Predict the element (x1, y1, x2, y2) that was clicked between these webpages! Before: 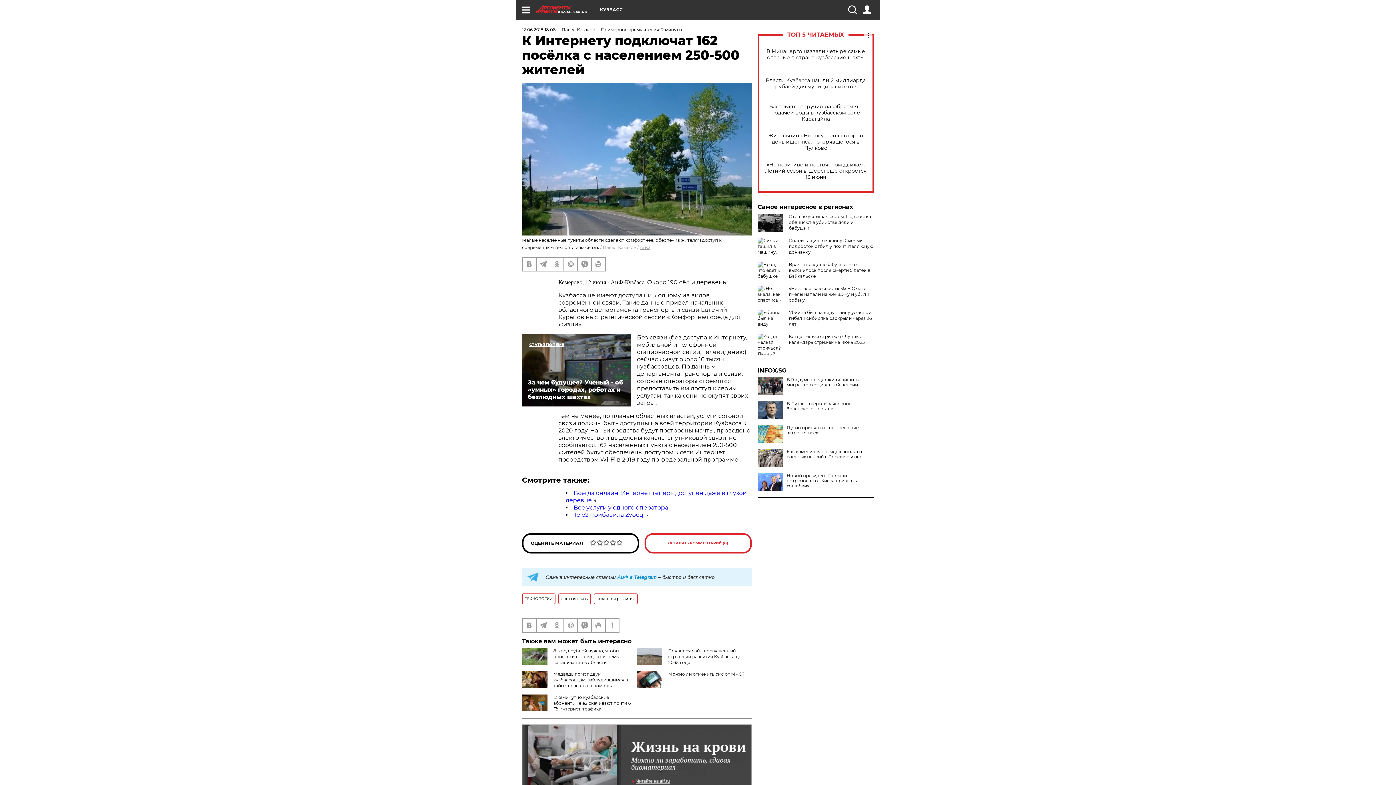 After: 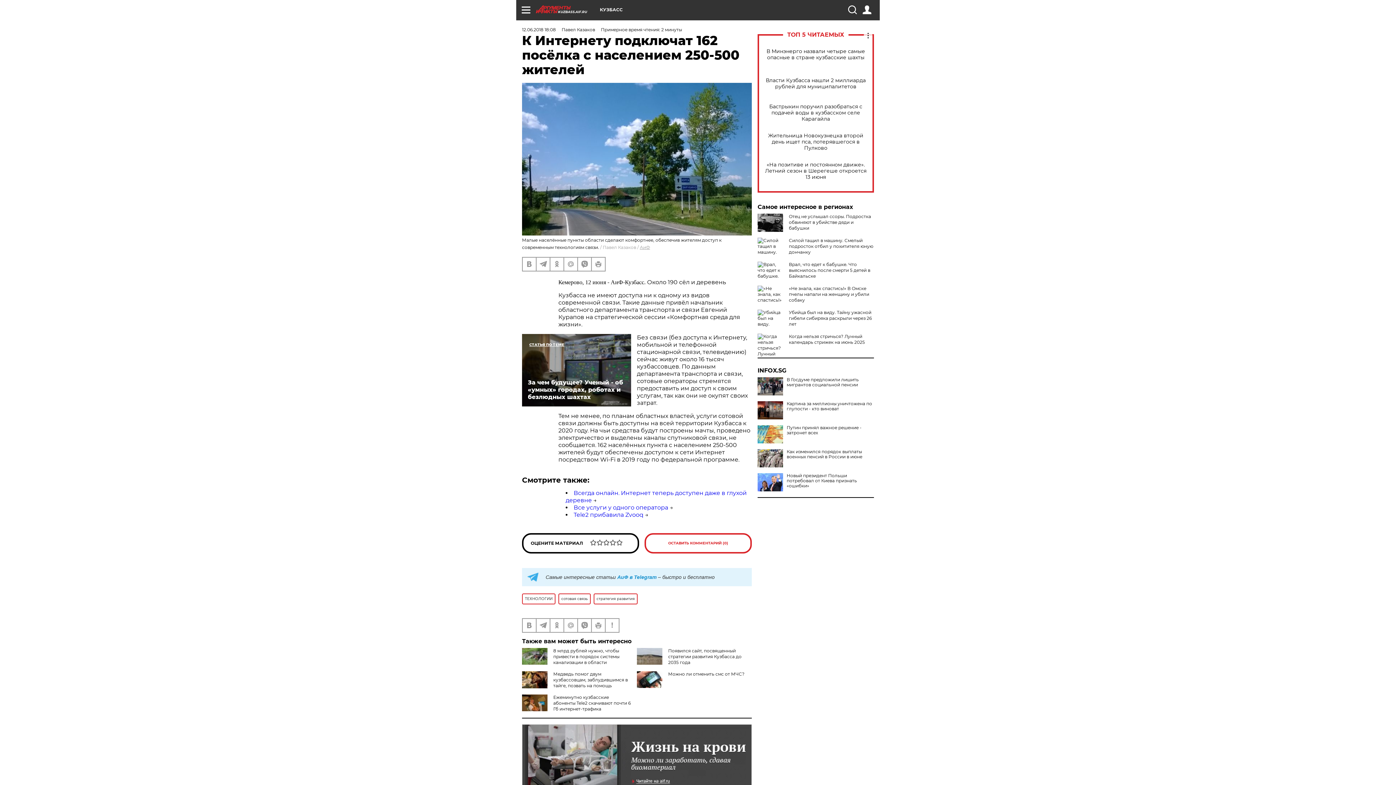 Action: bbox: (757, 401, 783, 419)